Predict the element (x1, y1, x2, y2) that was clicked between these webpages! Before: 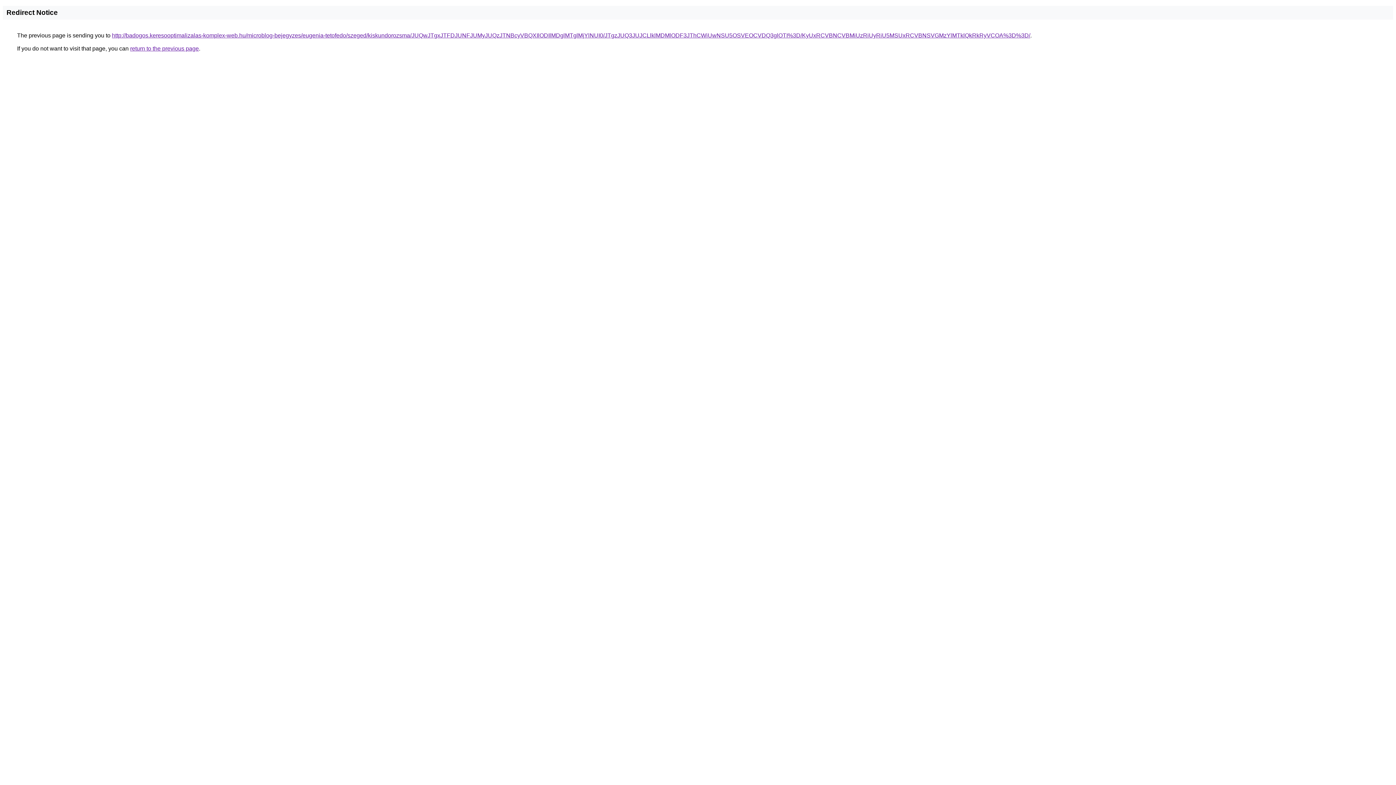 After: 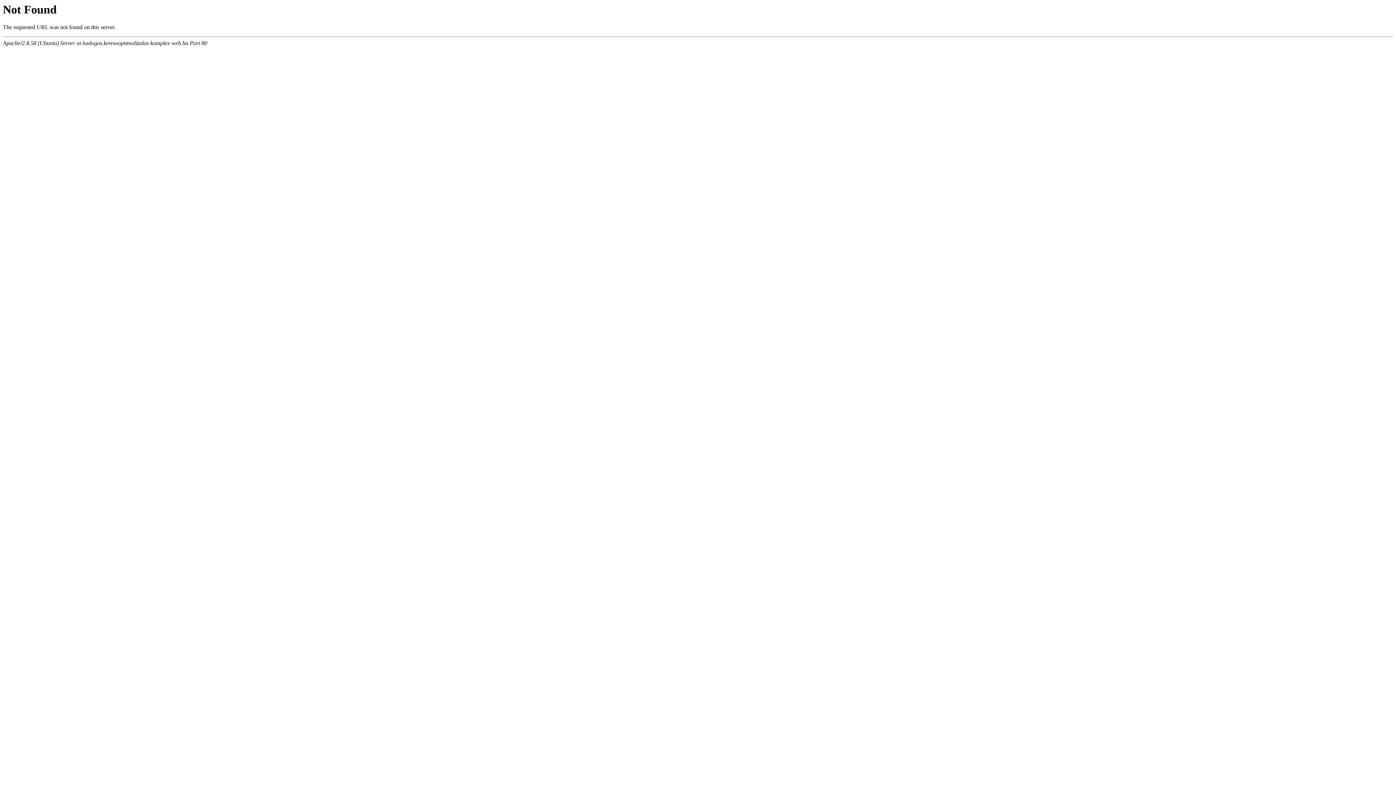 Action: bbox: (112, 32, 1030, 38) label: http://badogos.keresooptimalizalas-komplex-web.hu/microblog-bejegyzes/eugenia-tetofedo/szeged/kiskundorozsma/JUQwJTgxJTFDJUNFJUMyJUQzJTNBcyVBQXIlODIlMDglMTglMjYlNUI0/JTgzJUQ3JUJCLlklMDMlODF3JThCWiUwNSU5OSVEOCVDQ3glOTI%3D/KyUxRCVBNCVBMiUzRiUyRiU5MSUxRCVBNSVGMzYlMTklQkRkRyVCOA%3D%3D/